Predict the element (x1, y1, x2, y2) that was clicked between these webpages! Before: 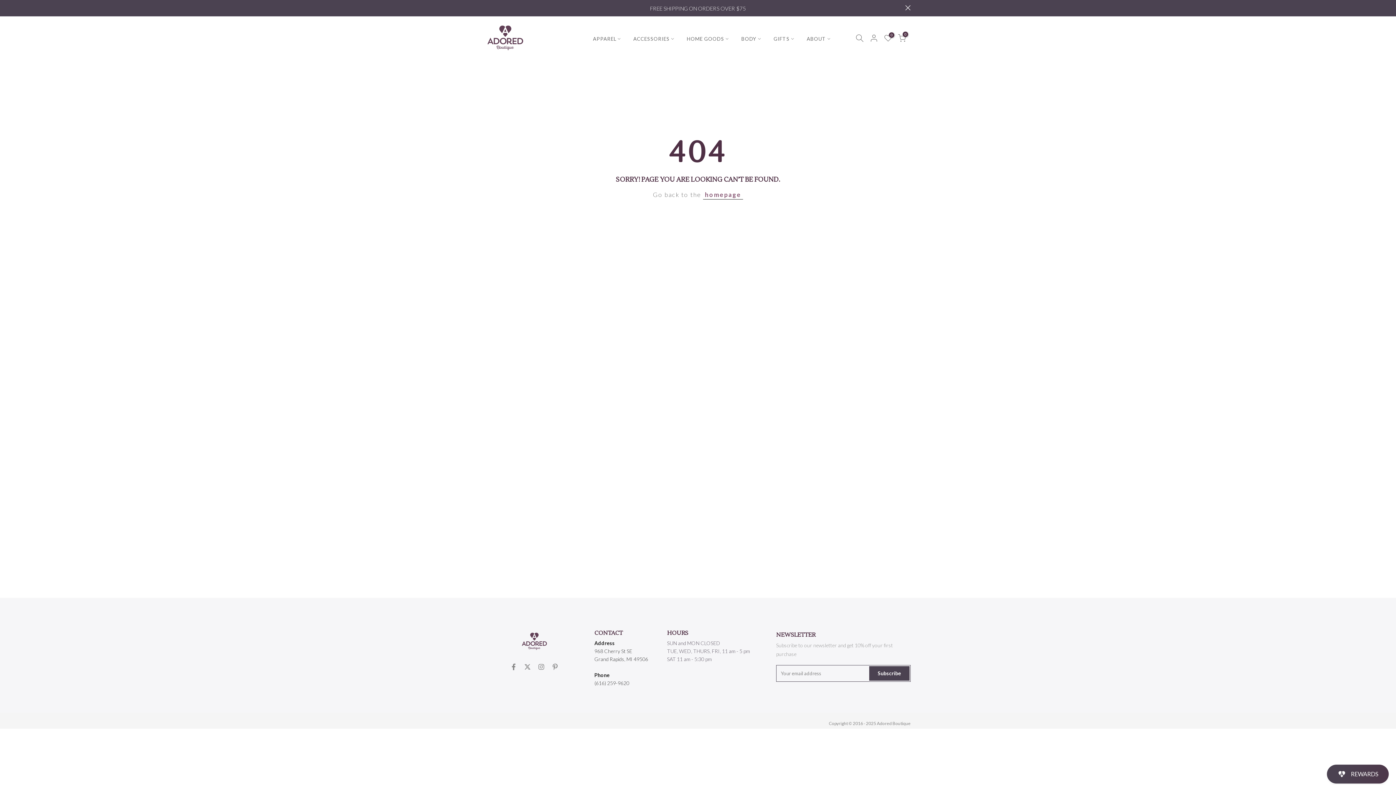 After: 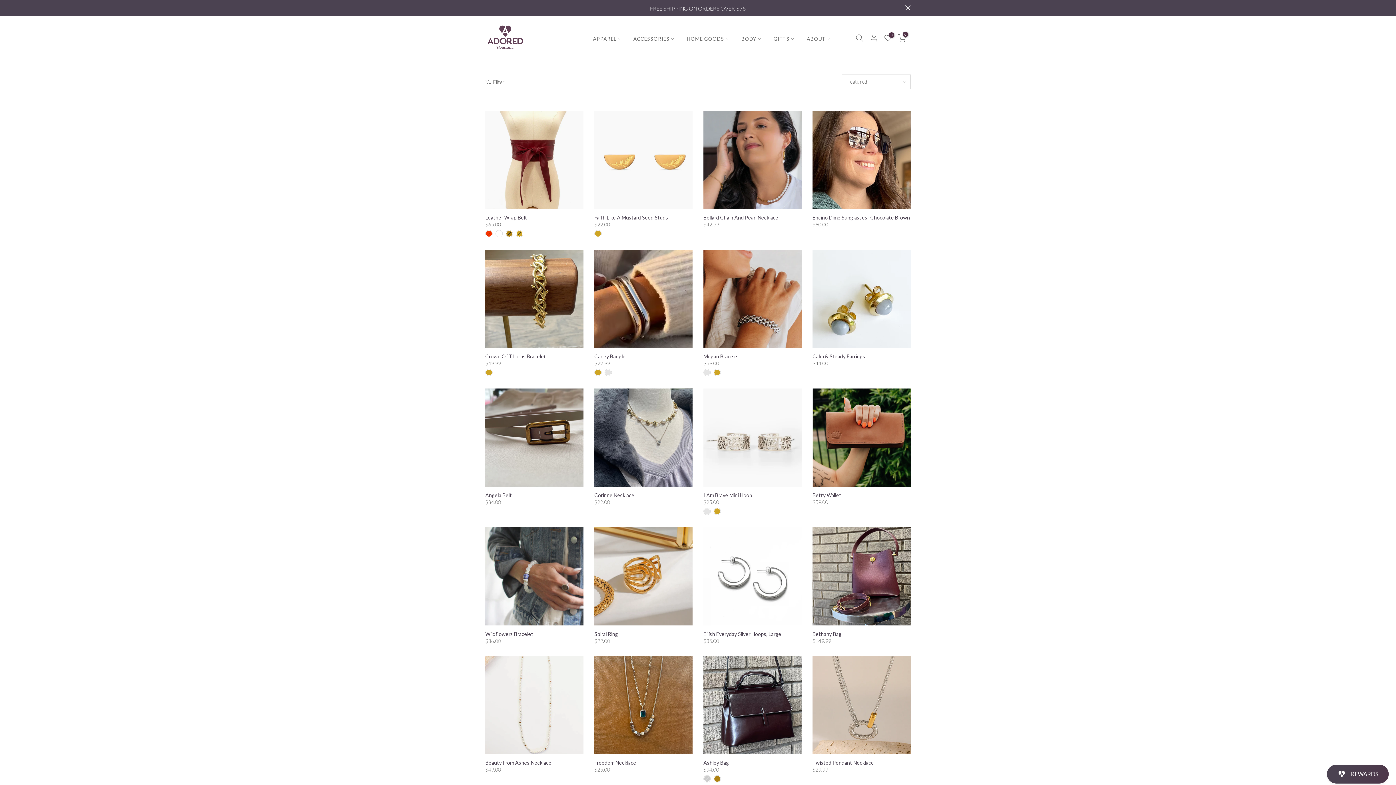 Action: bbox: (627, 34, 680, 43) label: ACCESSORIES